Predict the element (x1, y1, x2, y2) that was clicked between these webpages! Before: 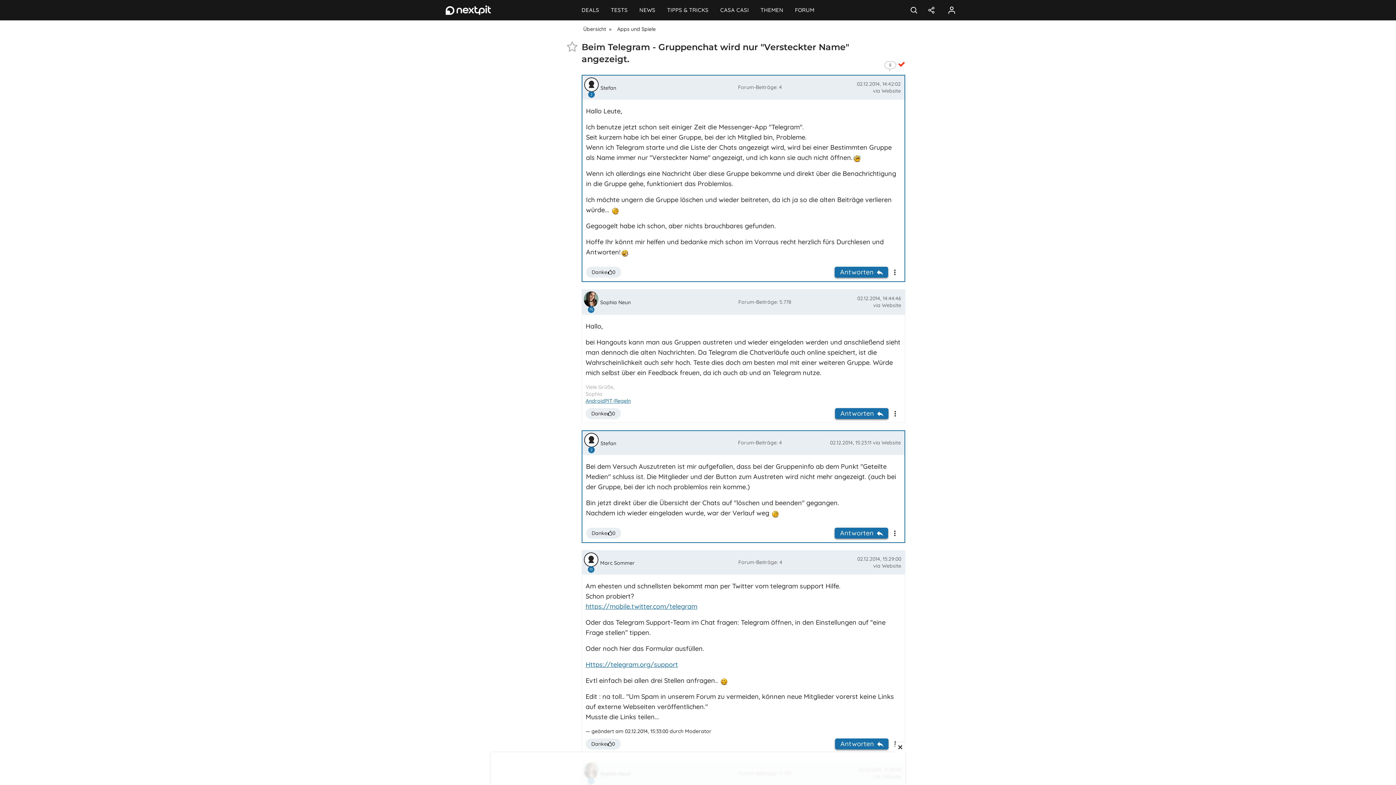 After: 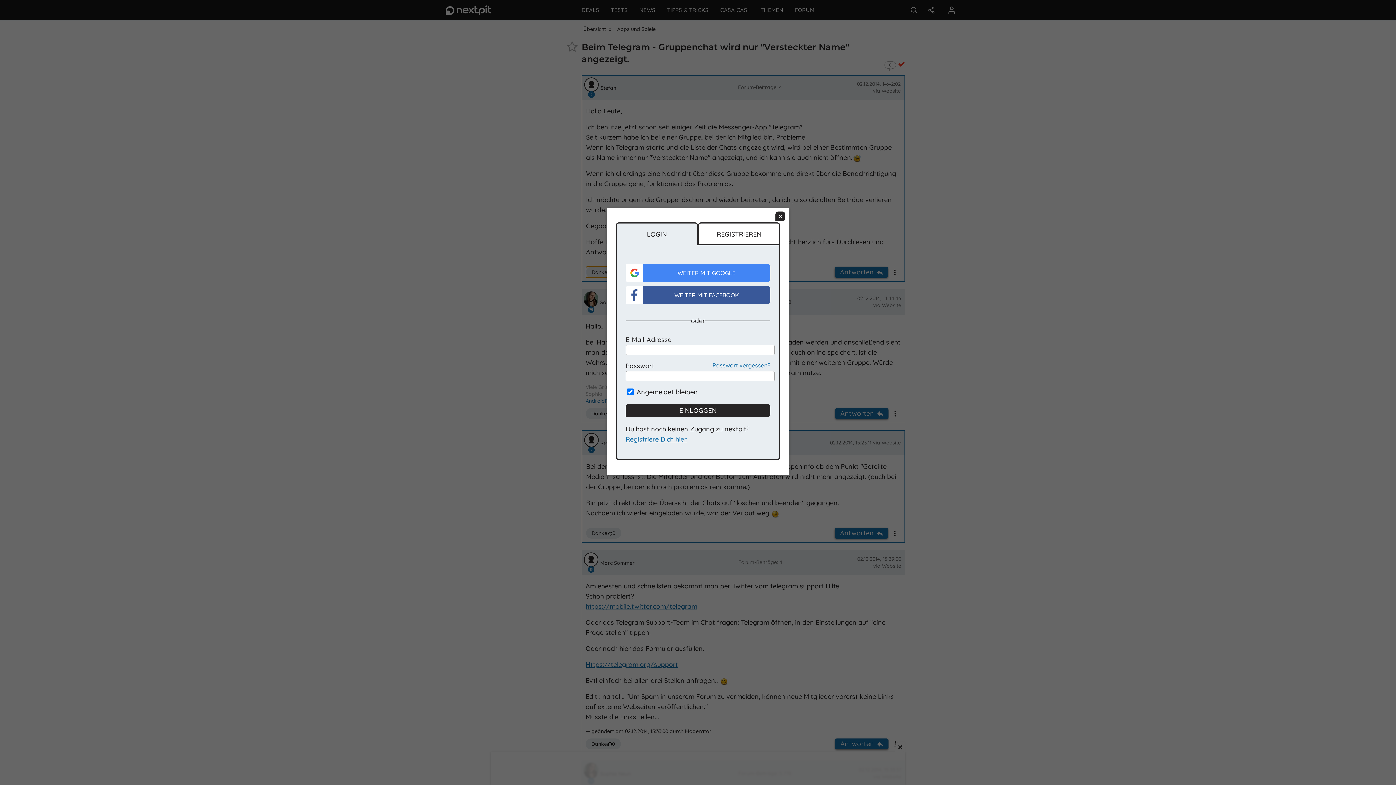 Action: bbox: (586, 266, 621, 277) label: Danke
0